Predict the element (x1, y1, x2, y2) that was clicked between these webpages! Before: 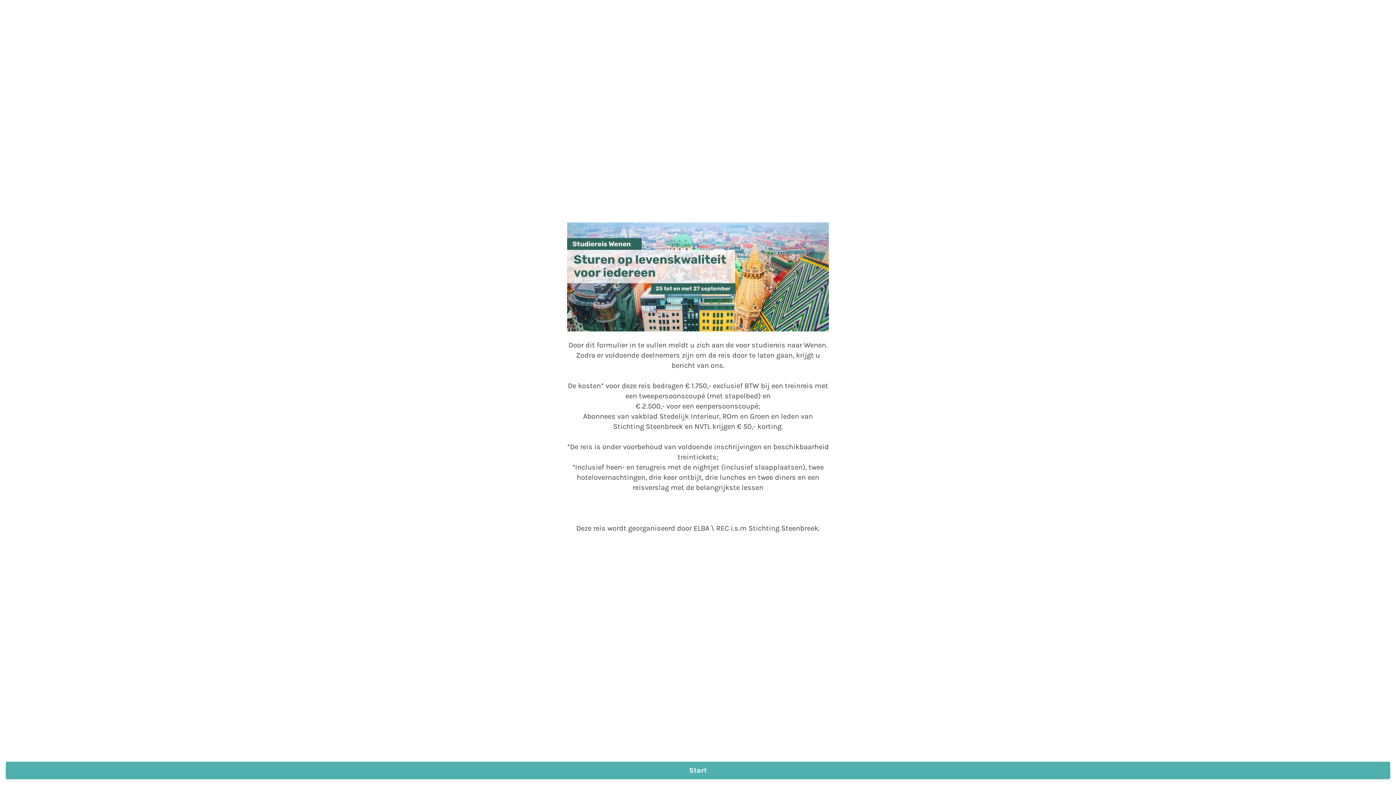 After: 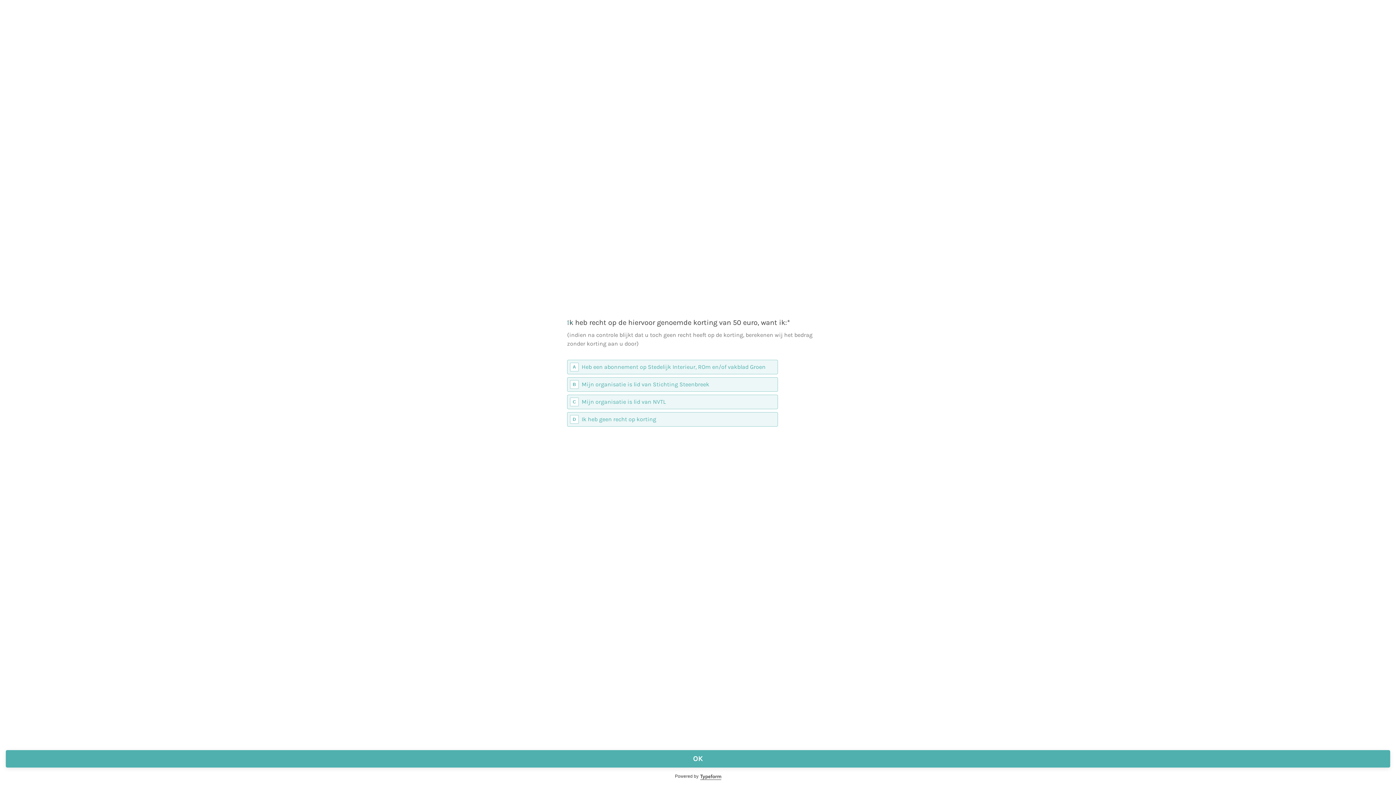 Action: label: Start bbox: (5, 762, 1390, 779)